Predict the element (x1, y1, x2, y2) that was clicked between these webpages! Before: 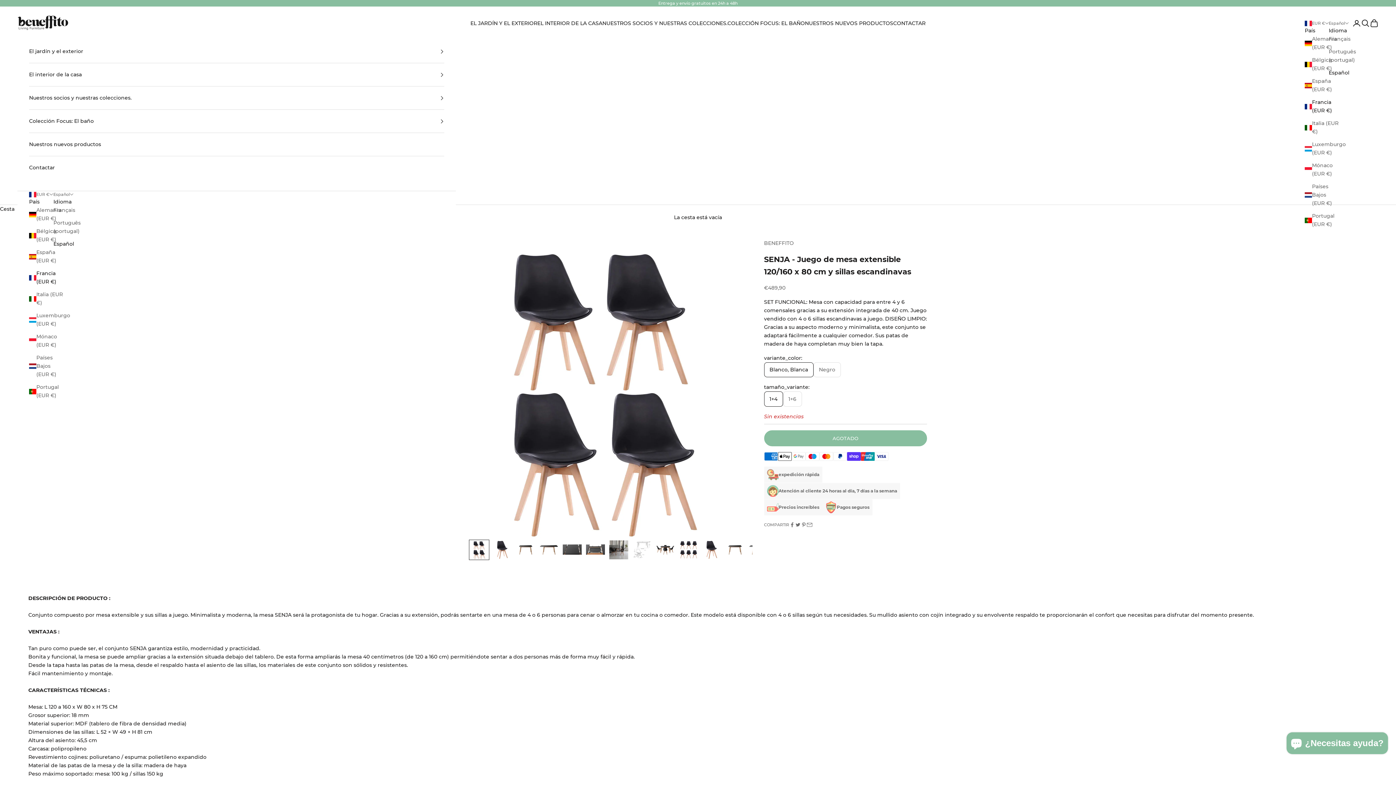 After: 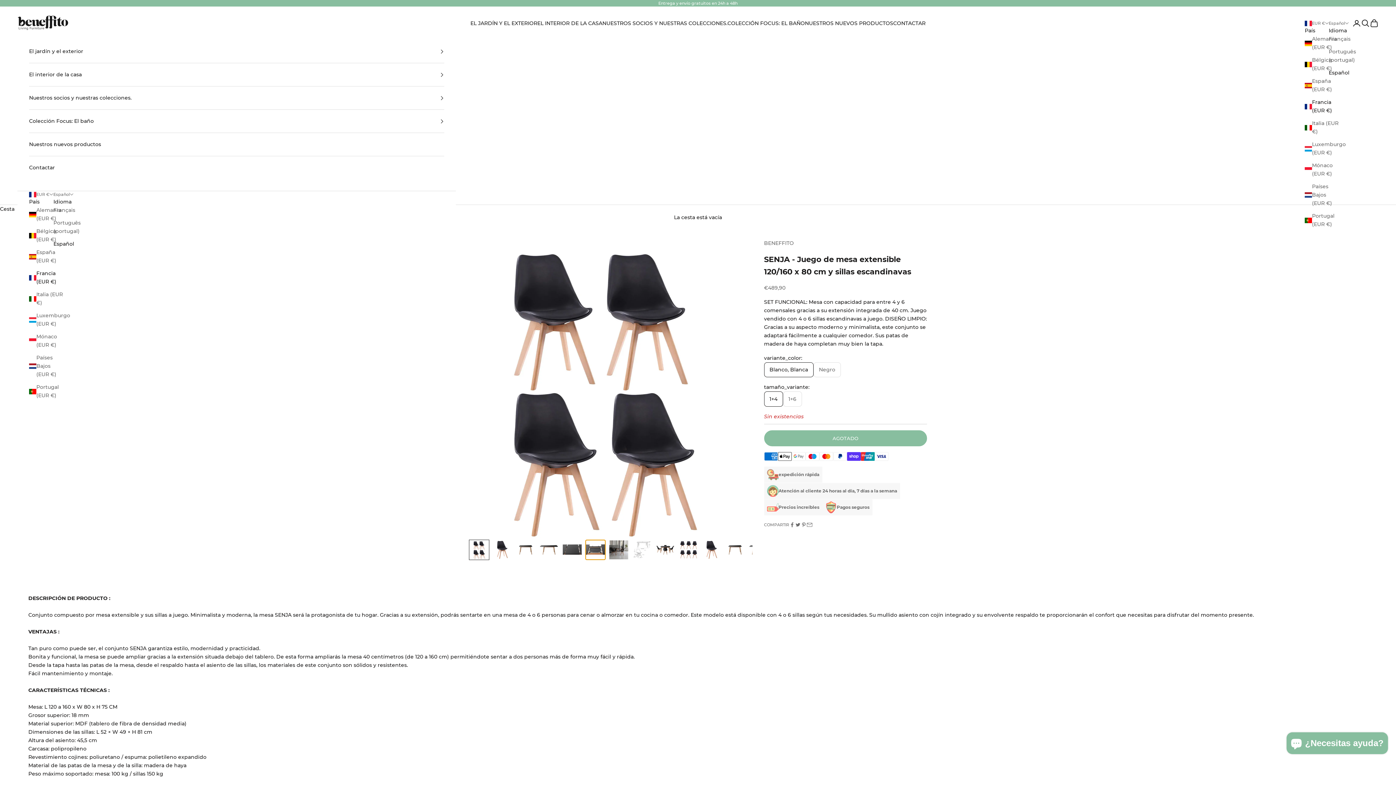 Action: bbox: (585, 540, 605, 560) label: Ir al artículo 6